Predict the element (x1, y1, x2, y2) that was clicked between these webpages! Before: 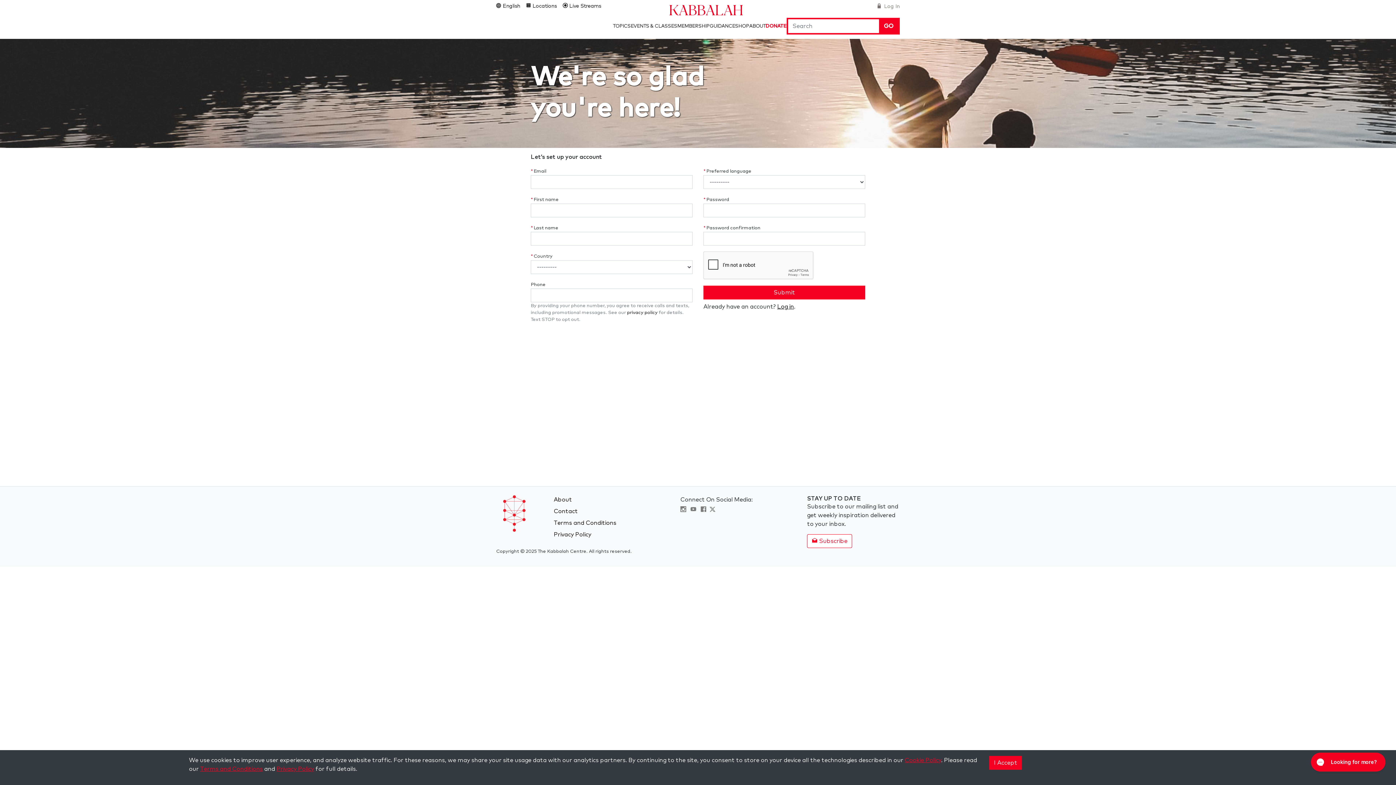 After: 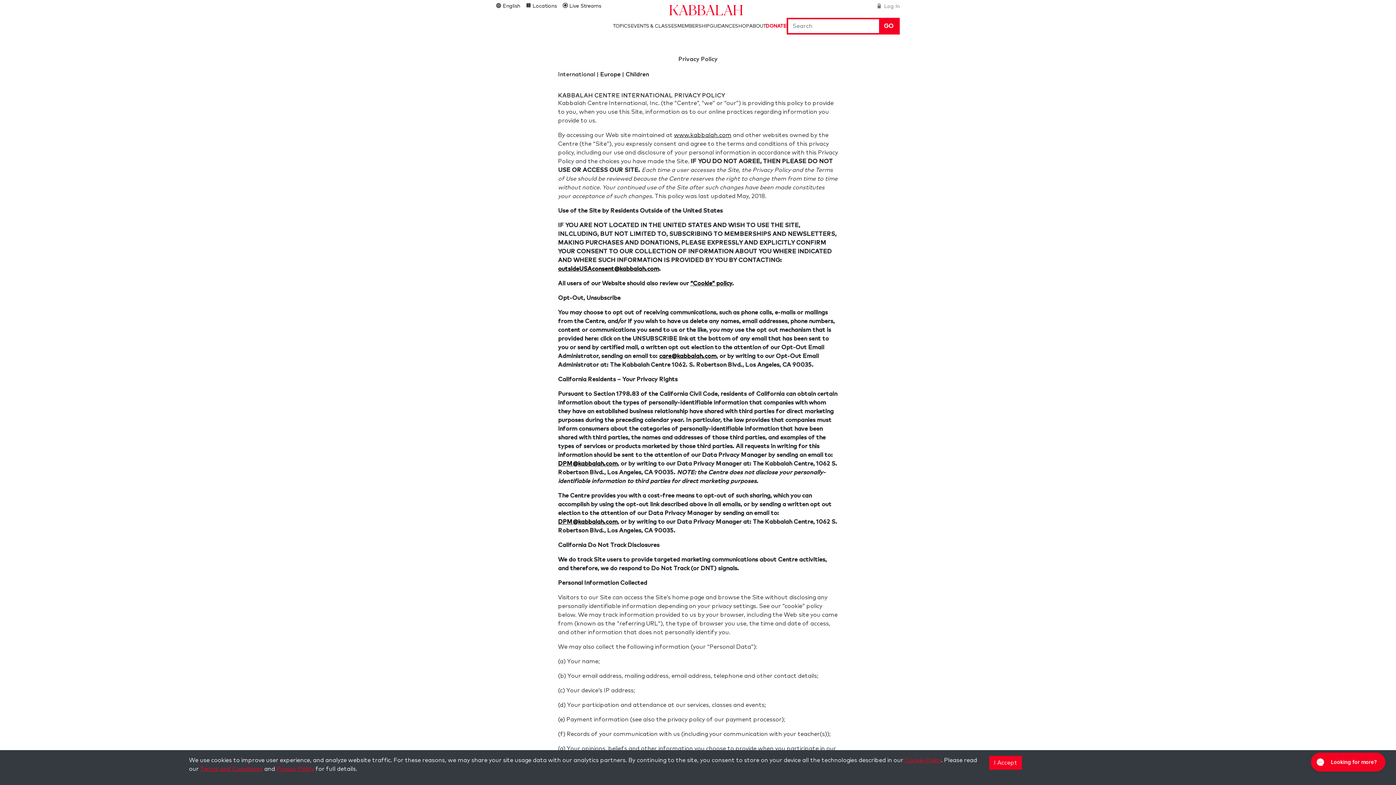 Action: bbox: (276, 766, 314, 772) label: Privacy Policy